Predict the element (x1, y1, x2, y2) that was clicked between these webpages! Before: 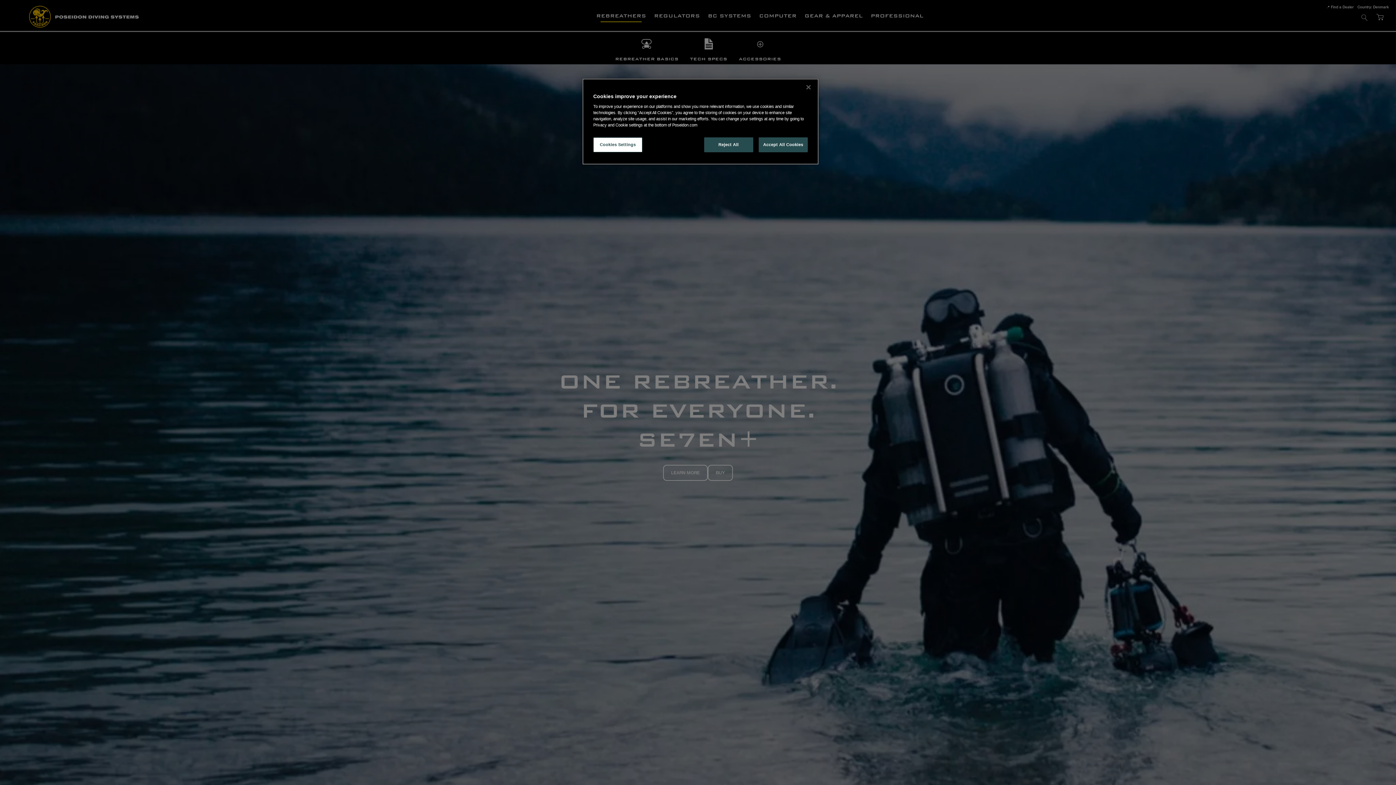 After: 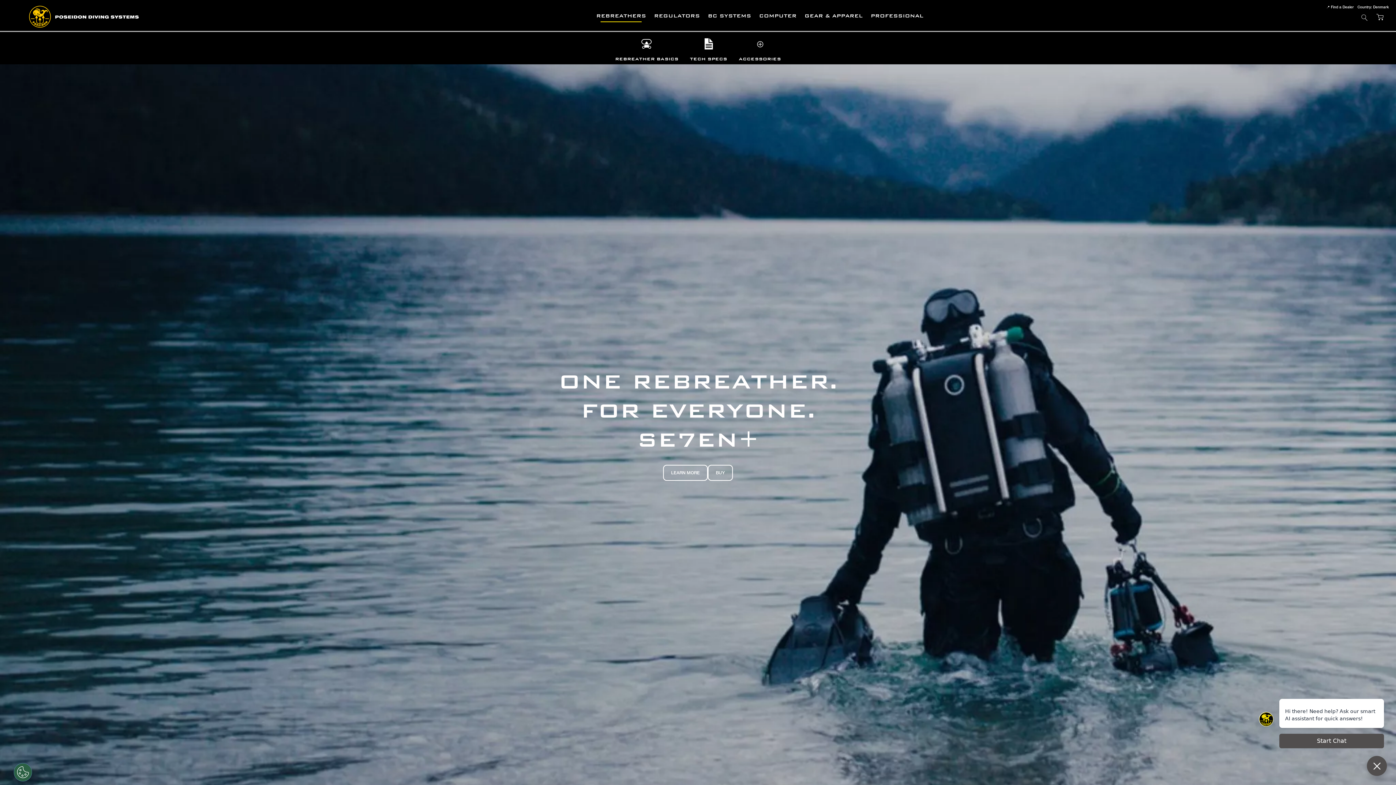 Action: label: Accept All Cookies bbox: (758, 137, 808, 152)